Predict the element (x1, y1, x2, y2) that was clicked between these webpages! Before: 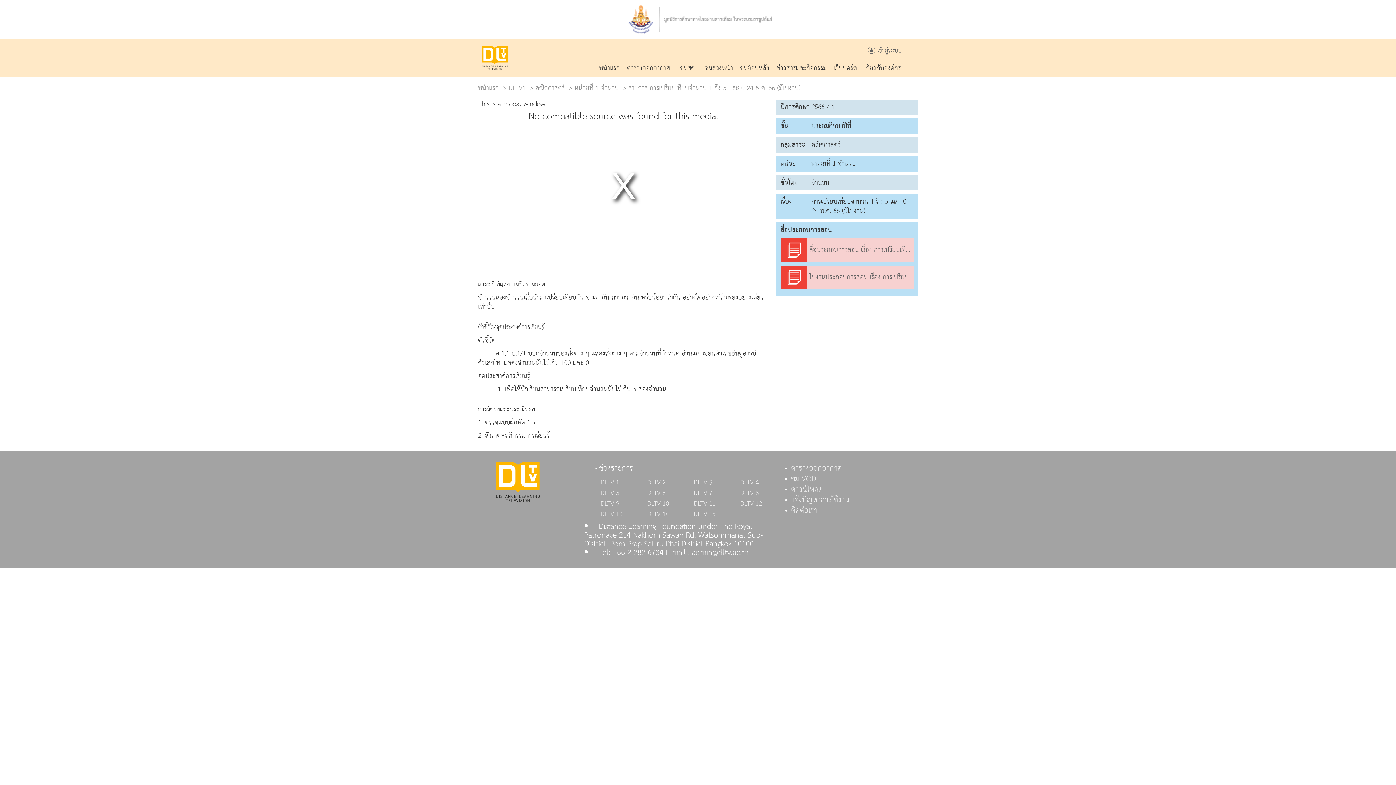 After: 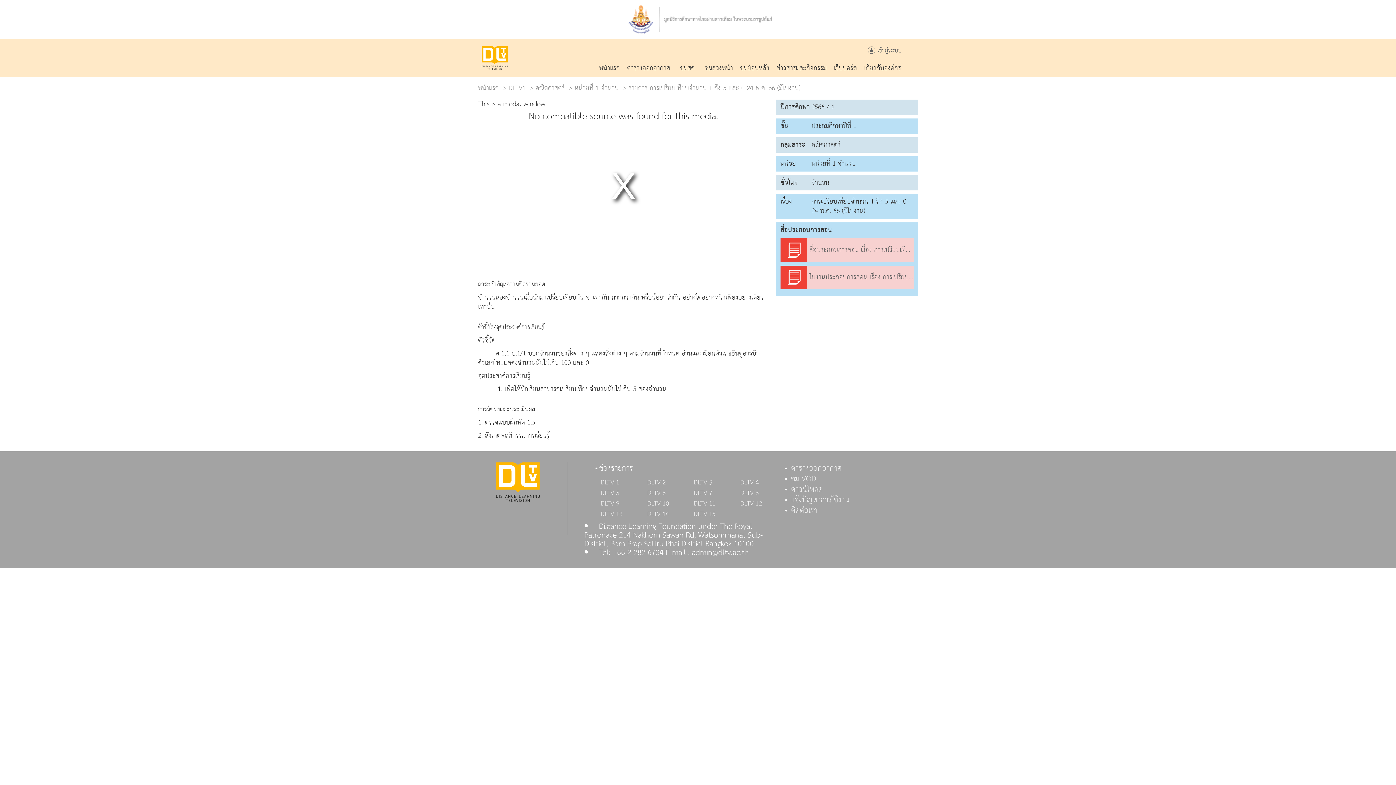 Action: label:  ใบงานประกอบการสอน เรื่อง การเปรียบเทียบจำนวน 1 ถึง 5 และ 0 bbox: (780, 265, 913, 289)